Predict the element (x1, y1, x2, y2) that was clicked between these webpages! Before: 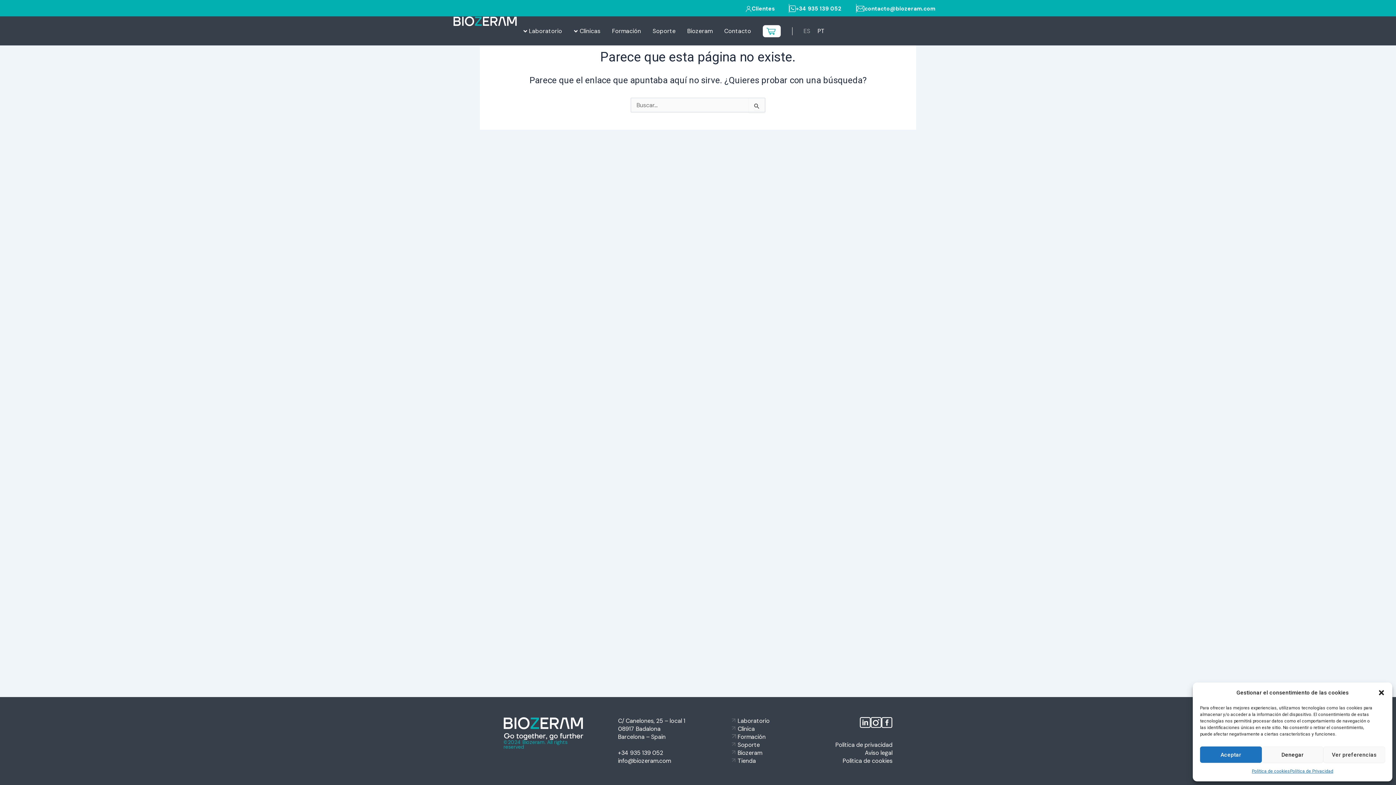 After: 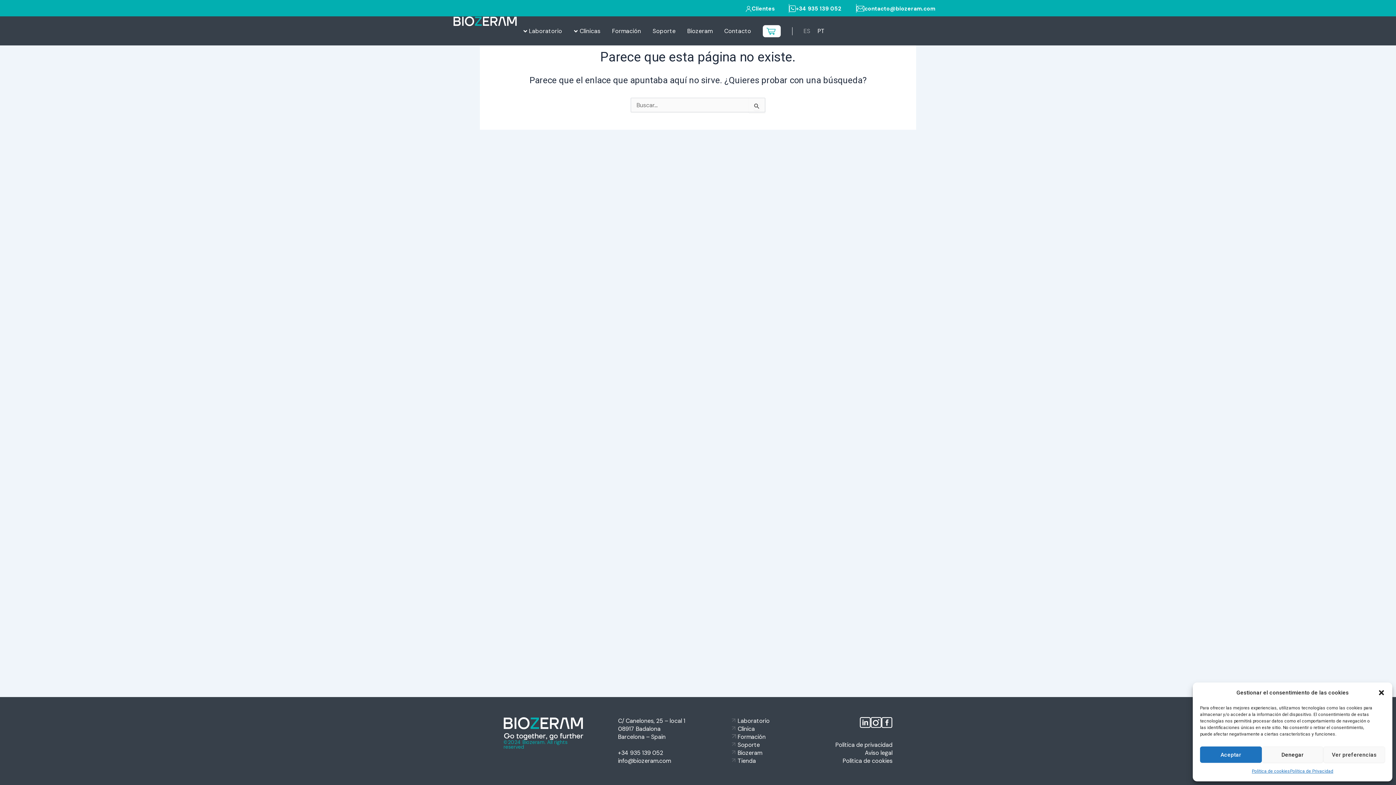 Action: bbox: (763, 25, 781, 37)